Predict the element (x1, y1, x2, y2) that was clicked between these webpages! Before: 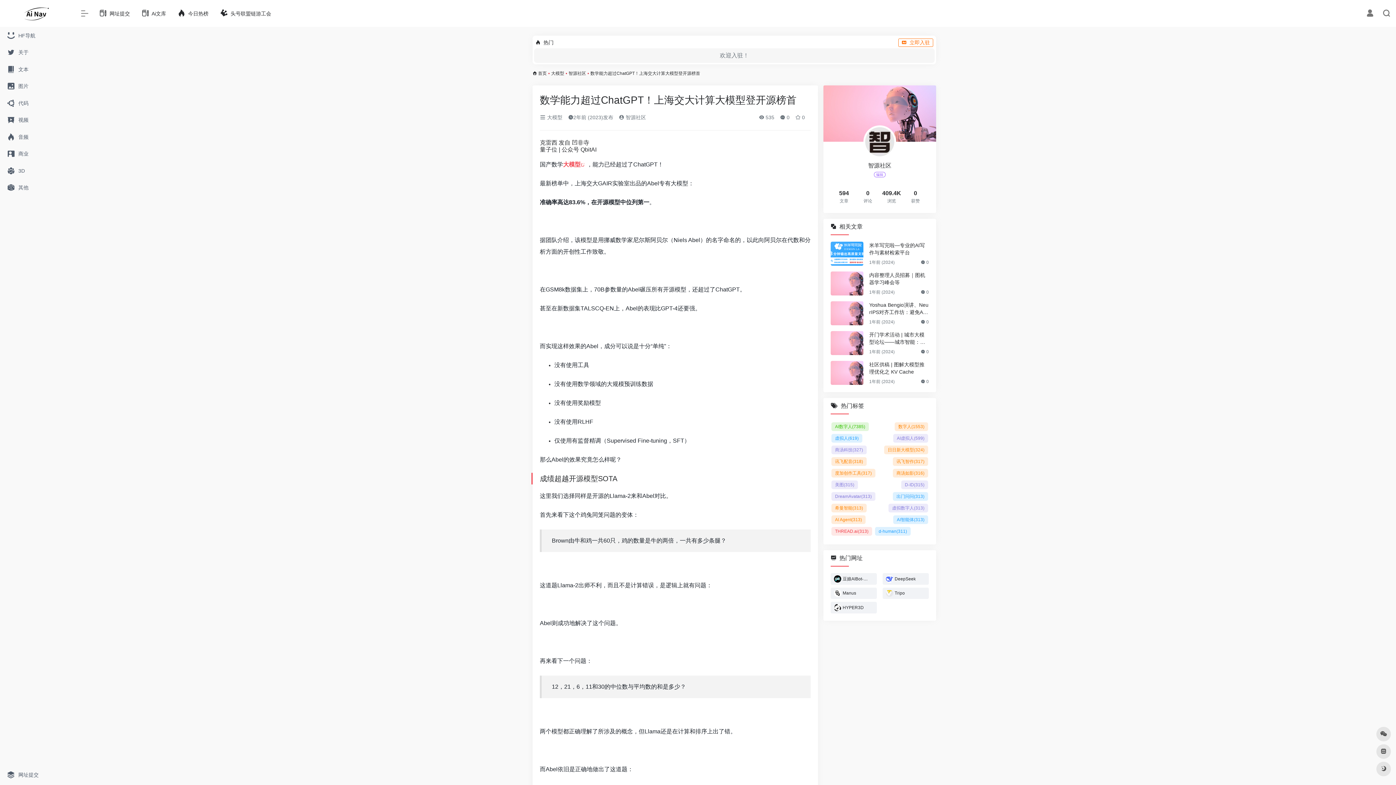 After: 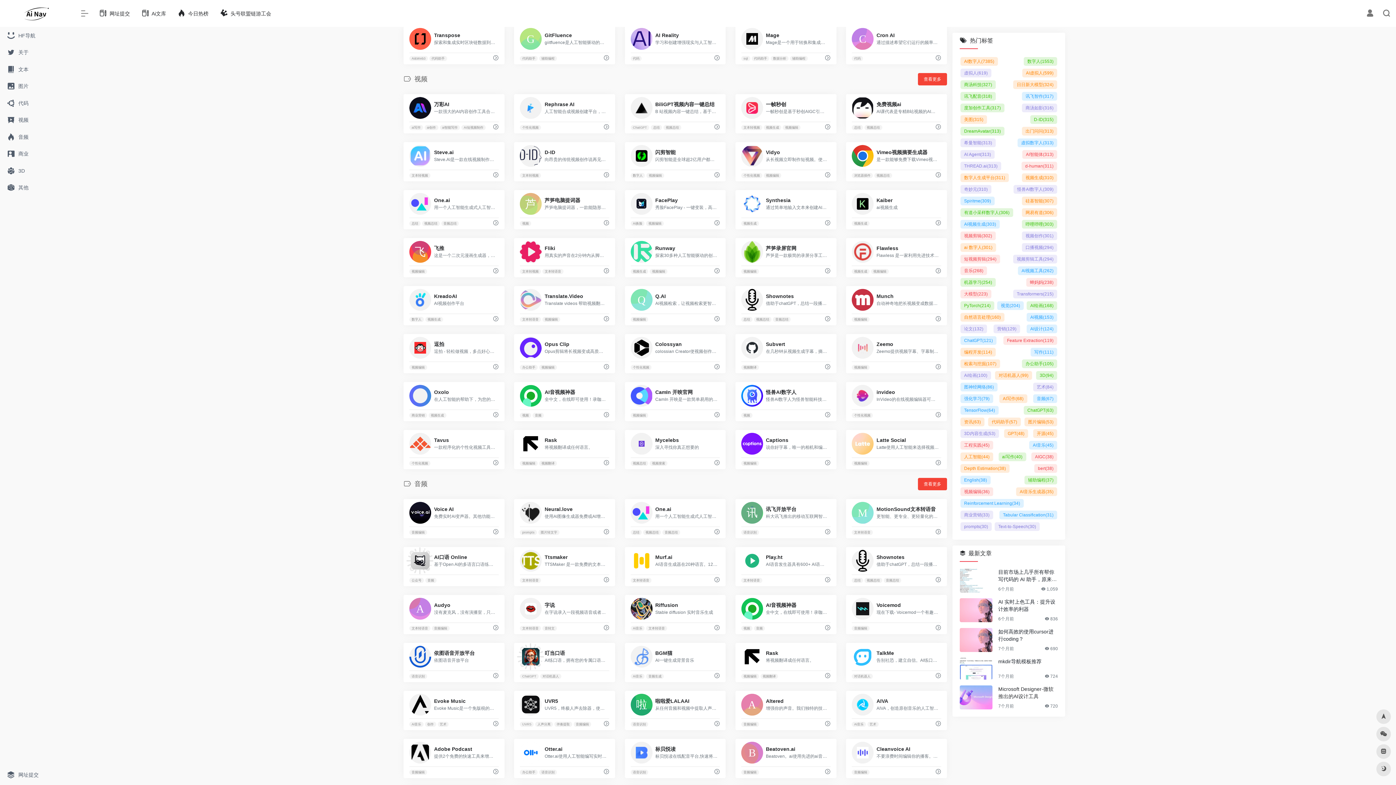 Action: label: 视频 bbox: (2, 112, 69, 128)